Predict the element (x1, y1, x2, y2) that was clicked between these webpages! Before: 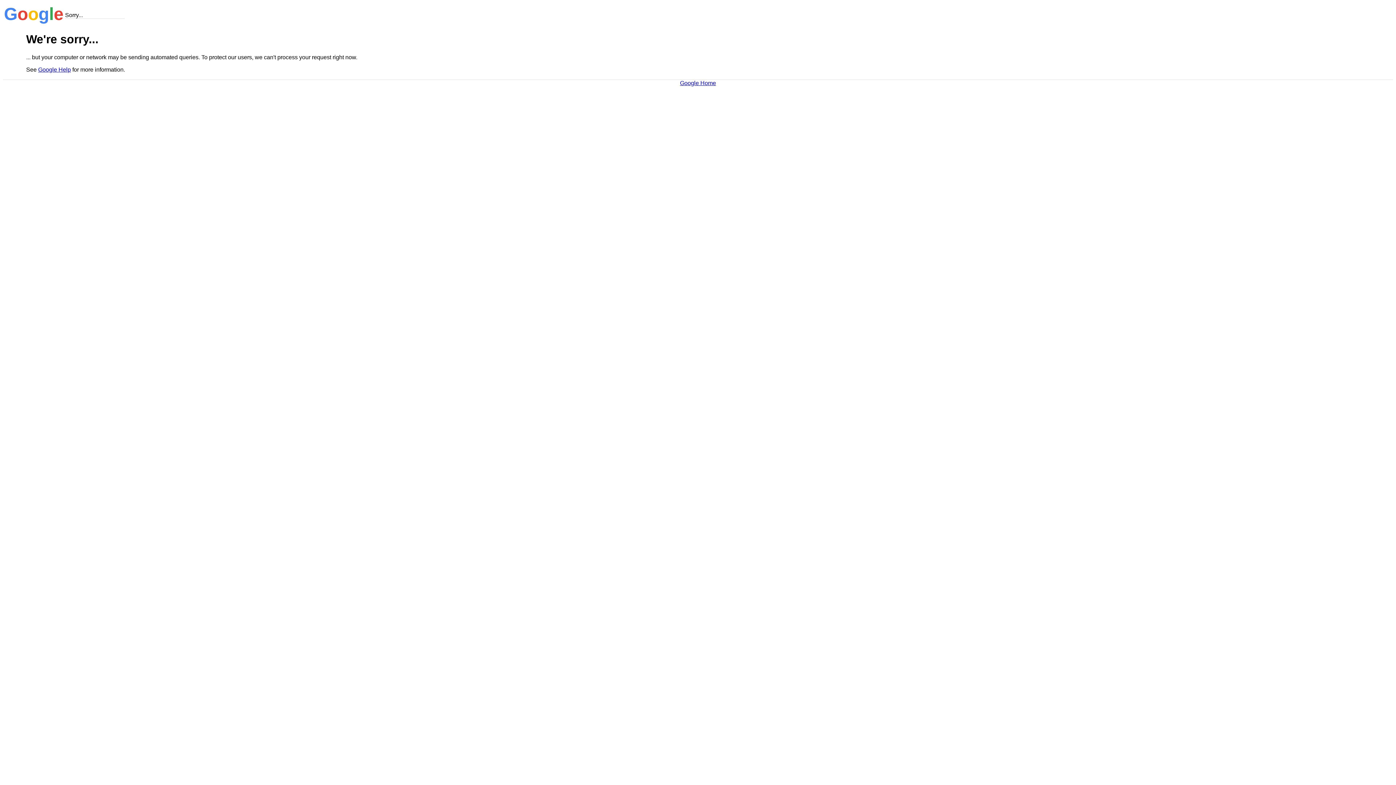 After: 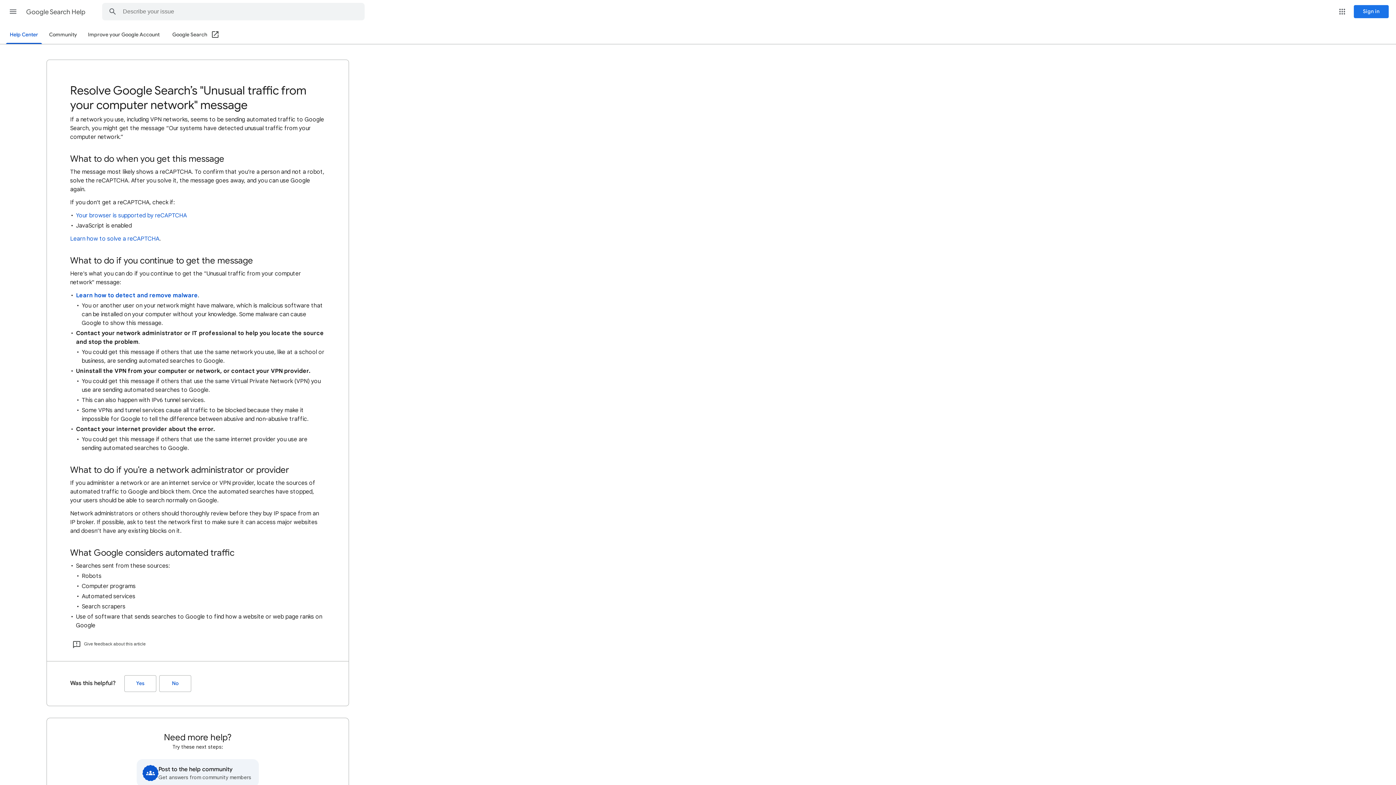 Action: label: Google Help bbox: (38, 66, 70, 72)